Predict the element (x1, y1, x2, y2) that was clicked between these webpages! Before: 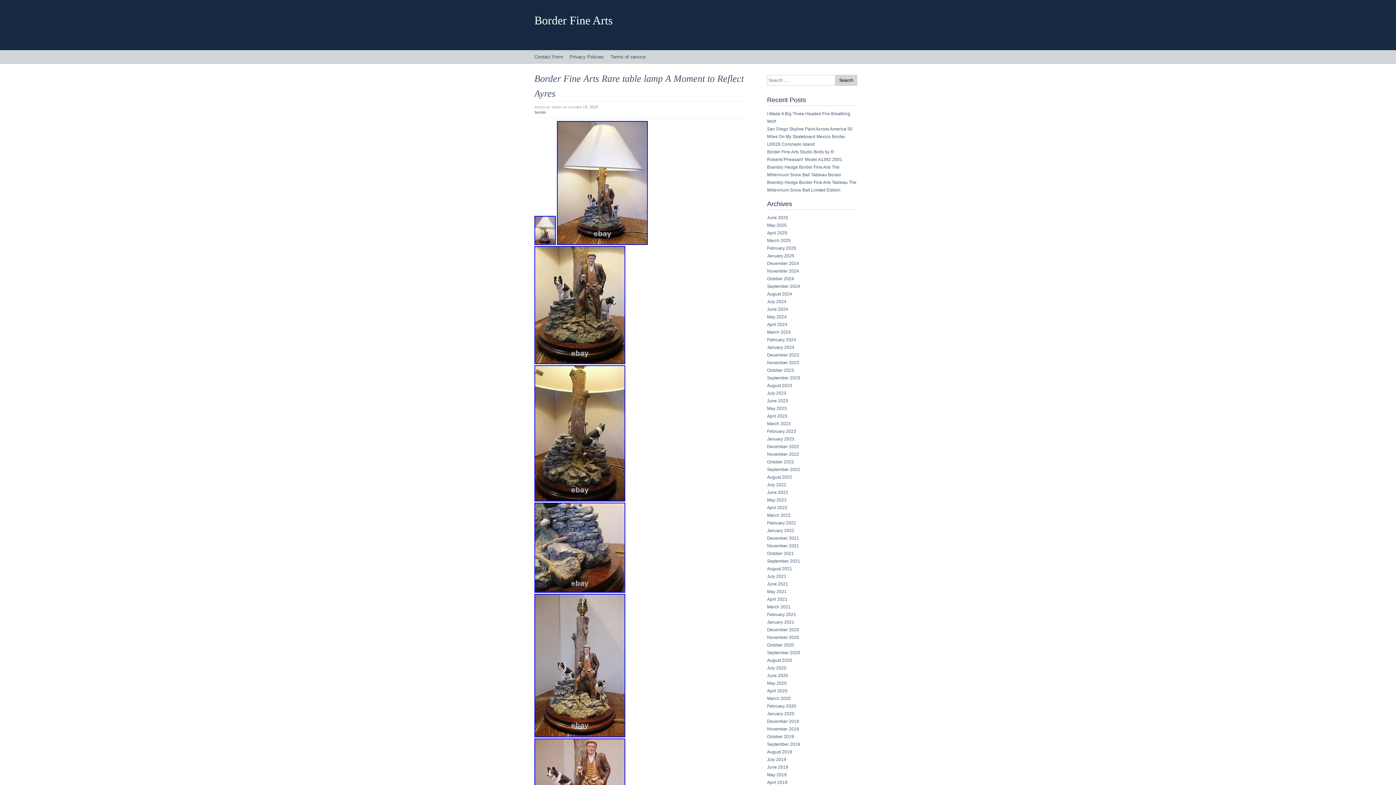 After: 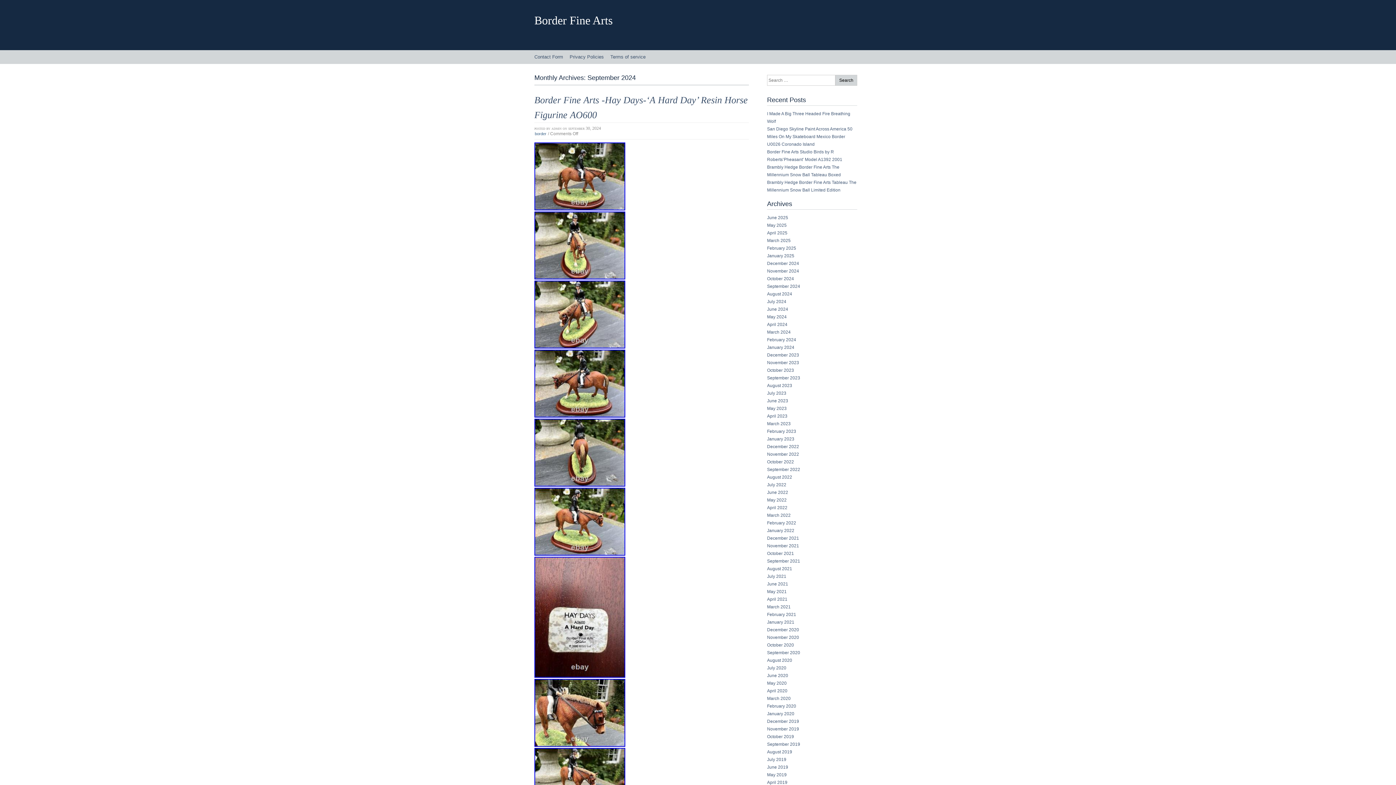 Action: label: September 2024 bbox: (767, 284, 800, 289)